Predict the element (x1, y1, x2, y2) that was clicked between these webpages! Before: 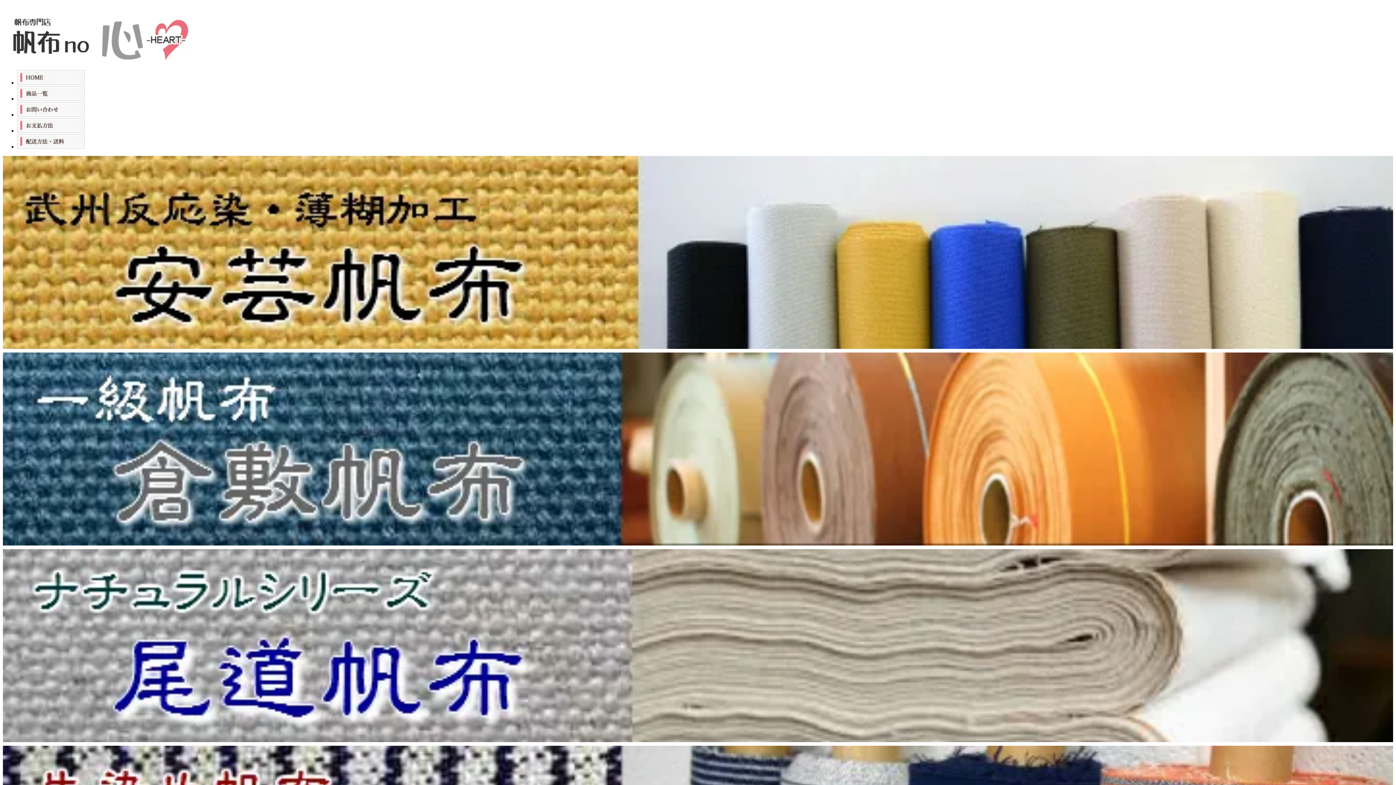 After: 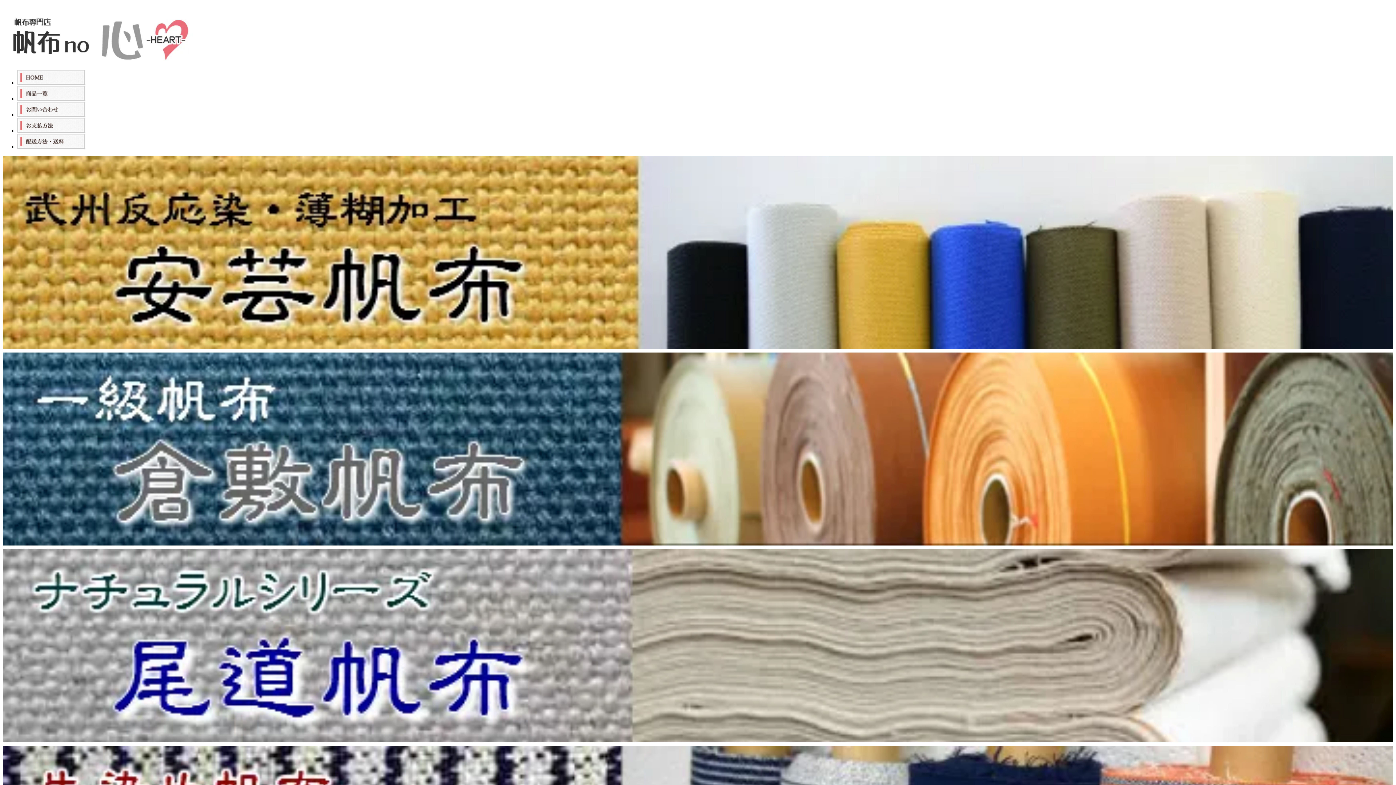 Action: bbox: (2, 343, 1393, 350)